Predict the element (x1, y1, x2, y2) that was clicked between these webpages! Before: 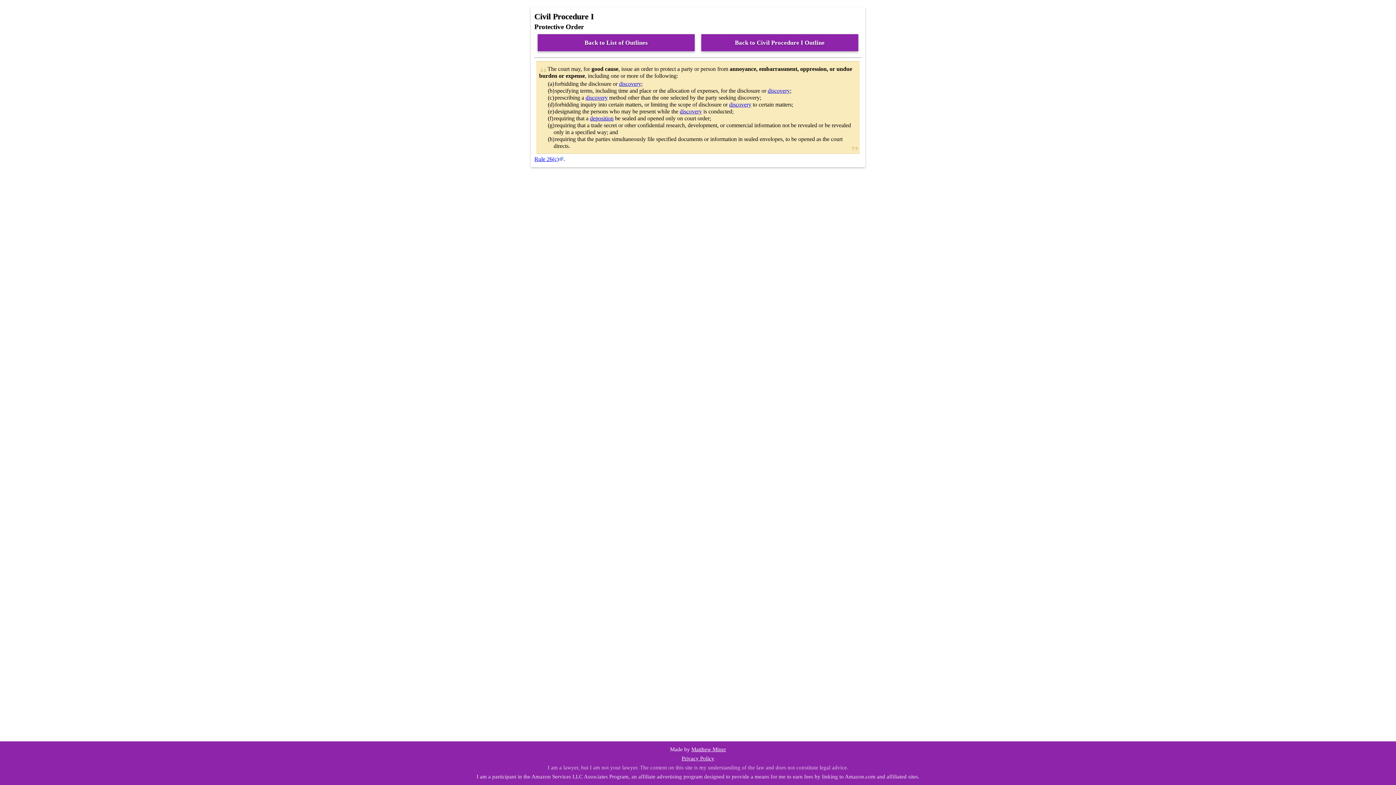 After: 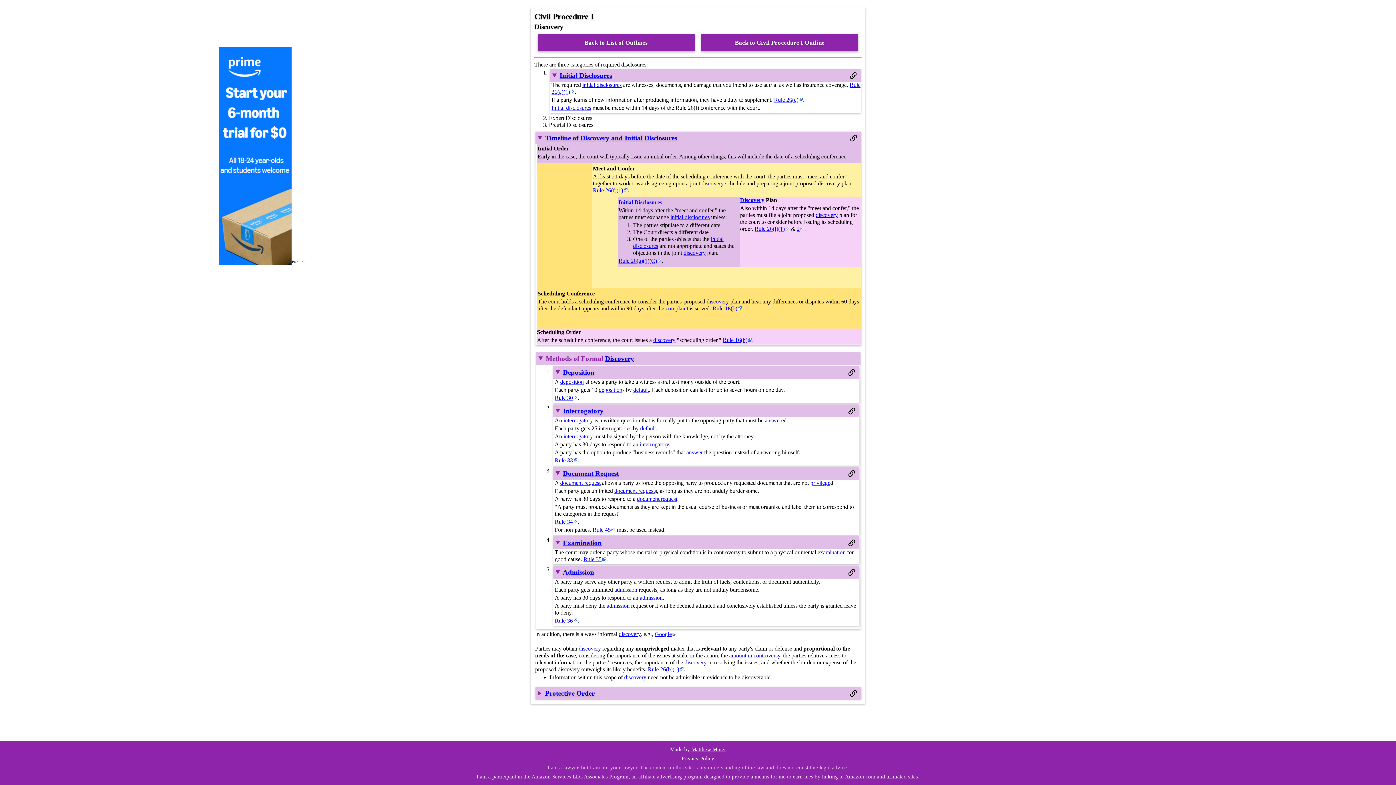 Action: label: discovery bbox: (729, 101, 751, 107)